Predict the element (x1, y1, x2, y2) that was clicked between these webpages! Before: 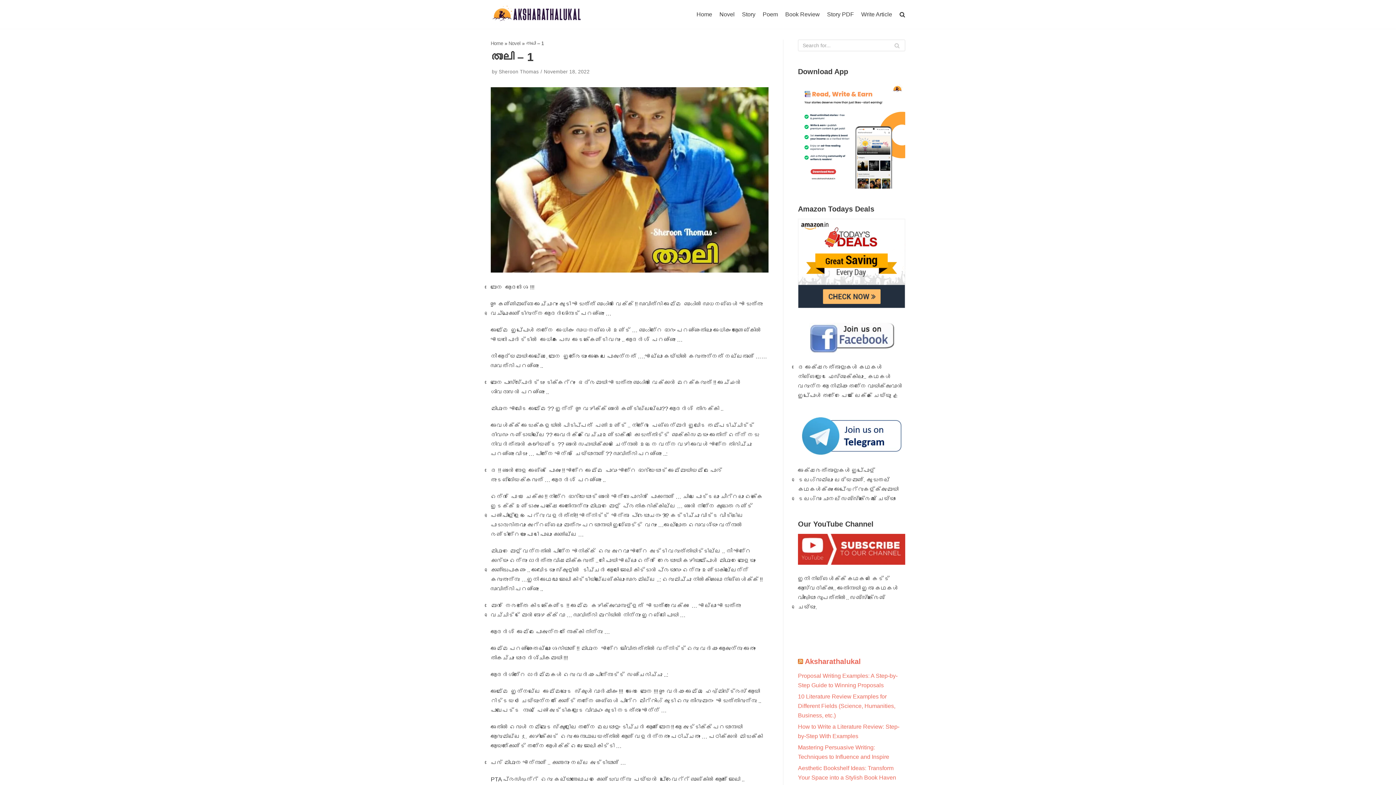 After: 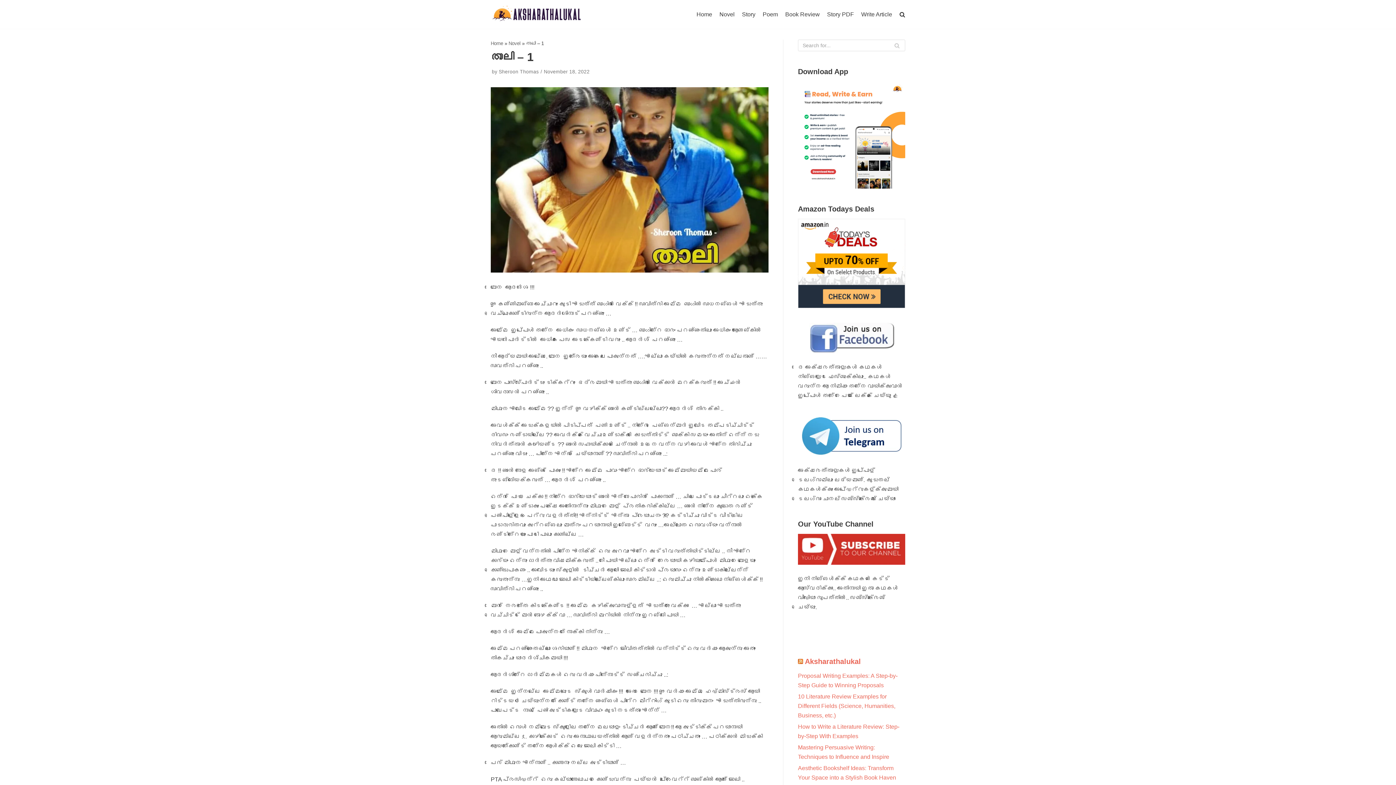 Action: bbox: (798, 323, 905, 353)